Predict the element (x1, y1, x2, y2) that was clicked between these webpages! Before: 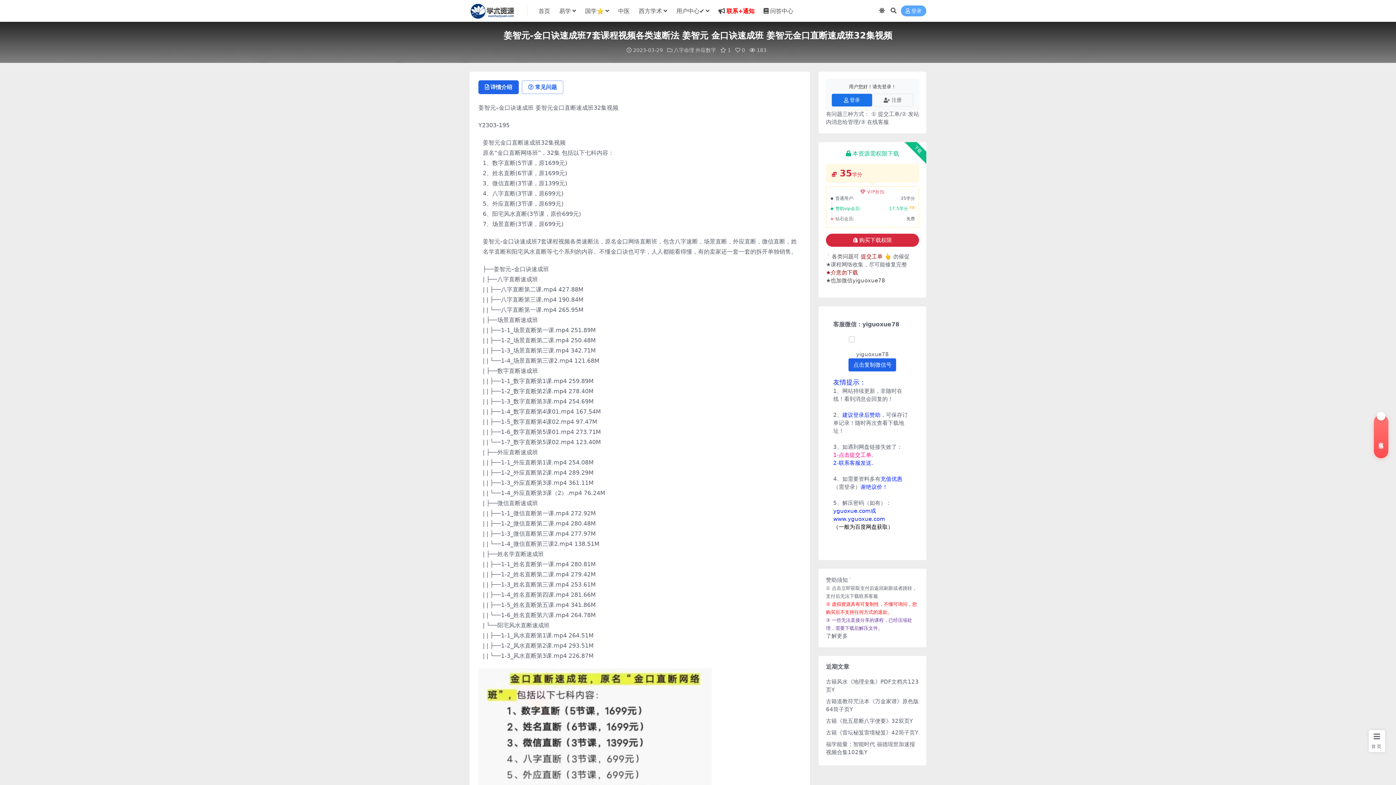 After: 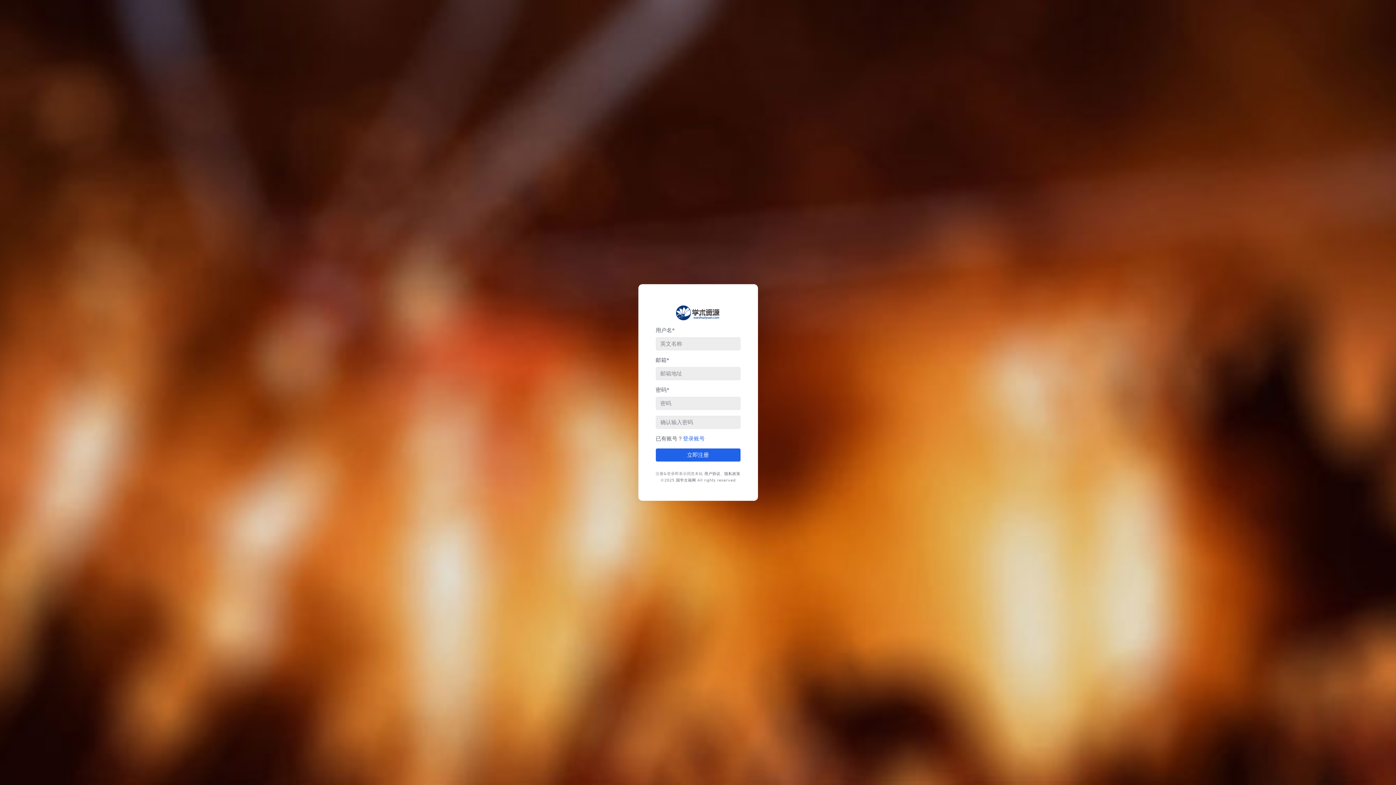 Action: label: 注册 bbox: (872, 93, 913, 106)